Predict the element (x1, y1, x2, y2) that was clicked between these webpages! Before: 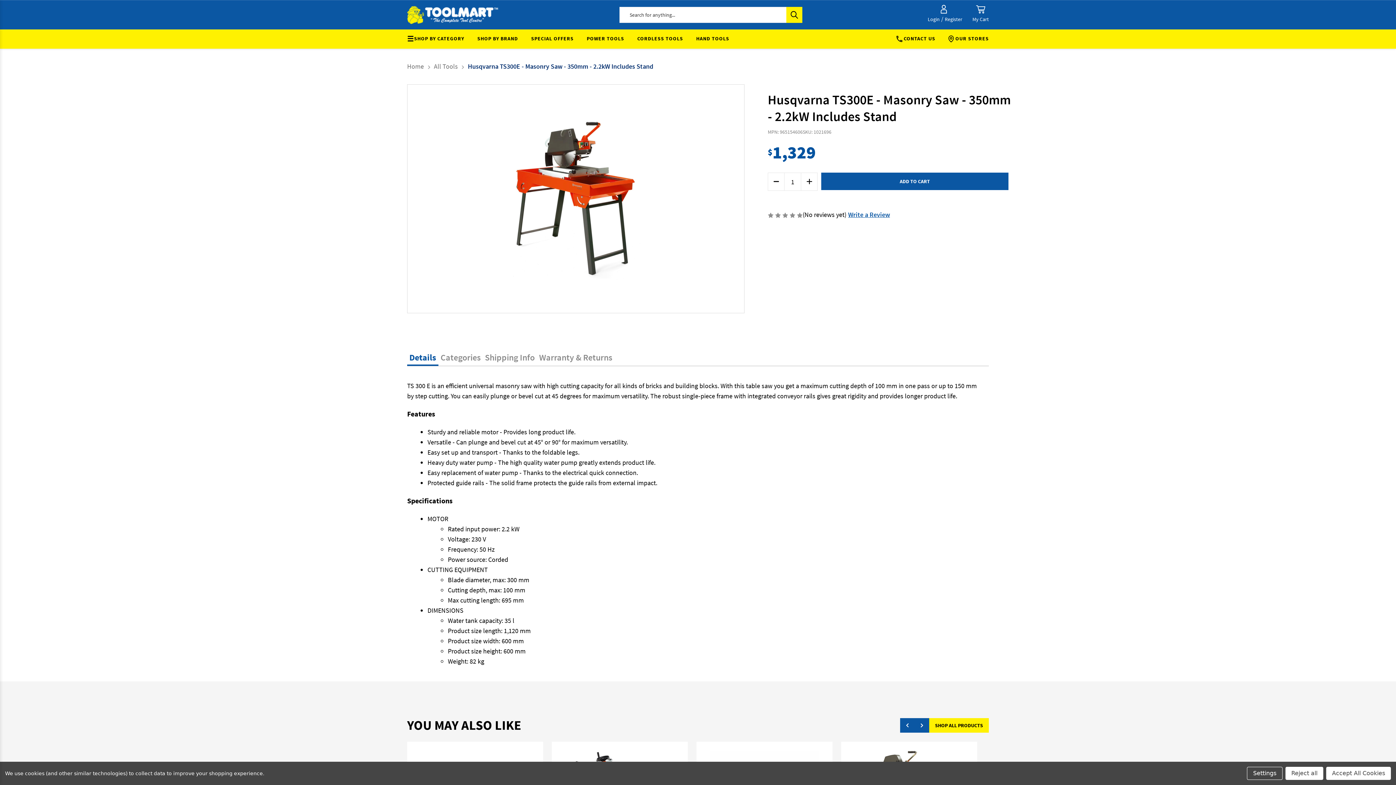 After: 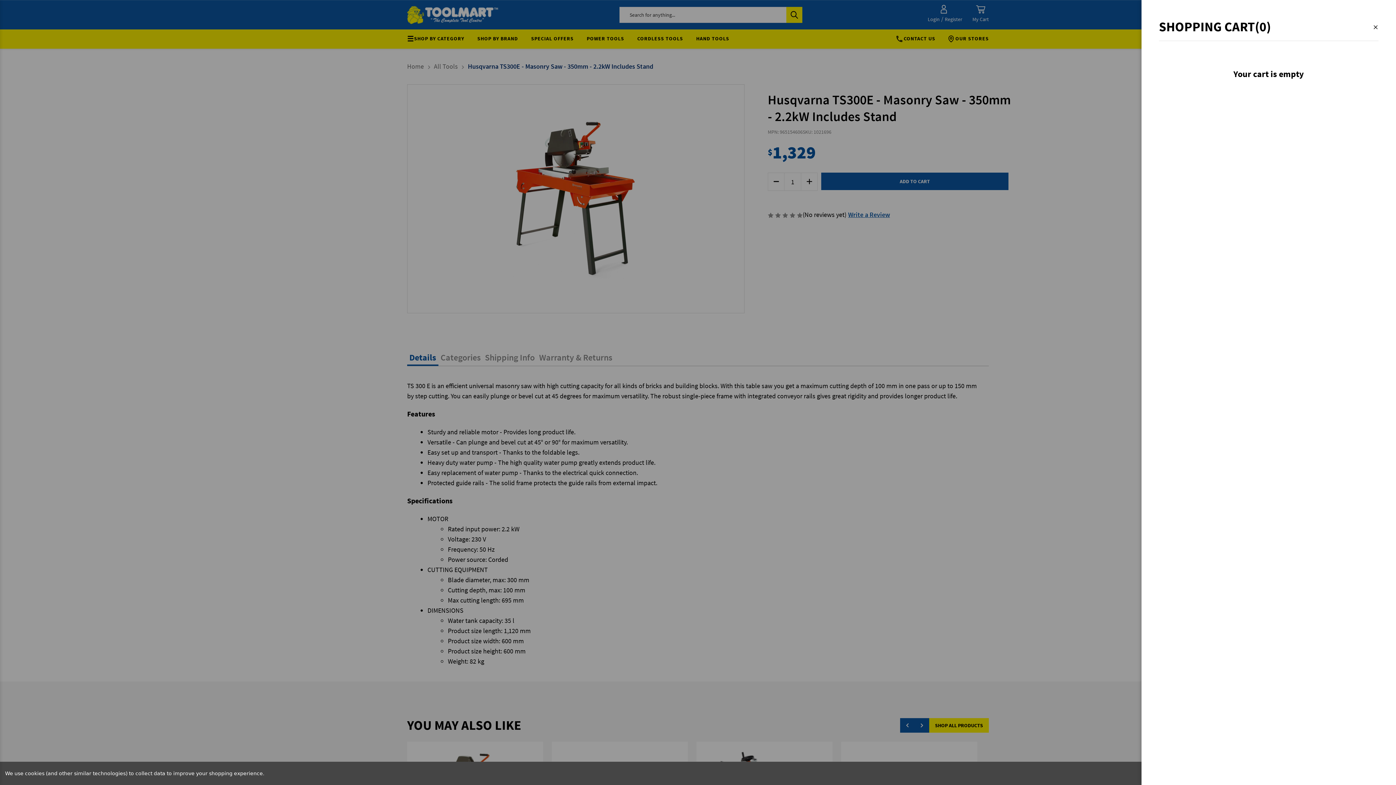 Action: bbox: (972, 4, 989, 24) label: Cart with 0 items